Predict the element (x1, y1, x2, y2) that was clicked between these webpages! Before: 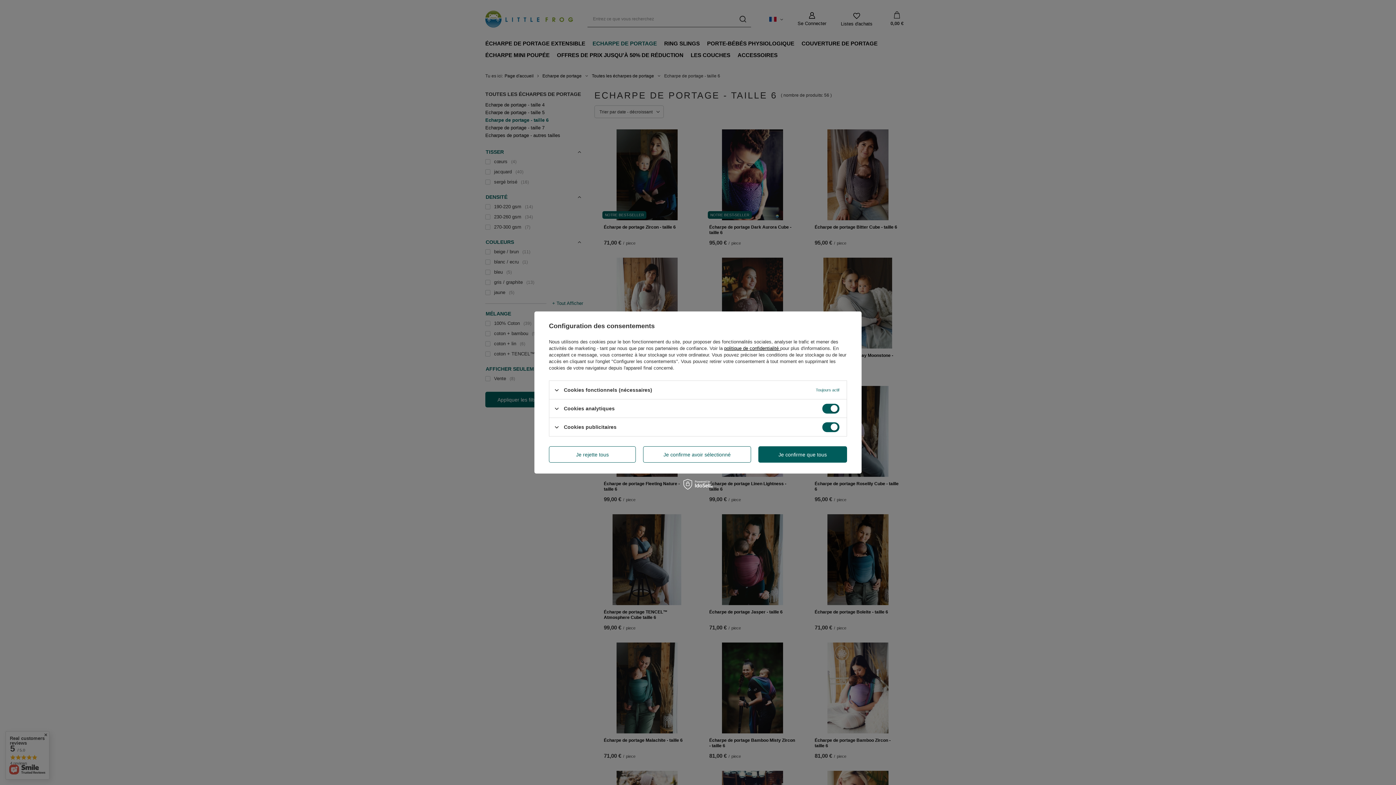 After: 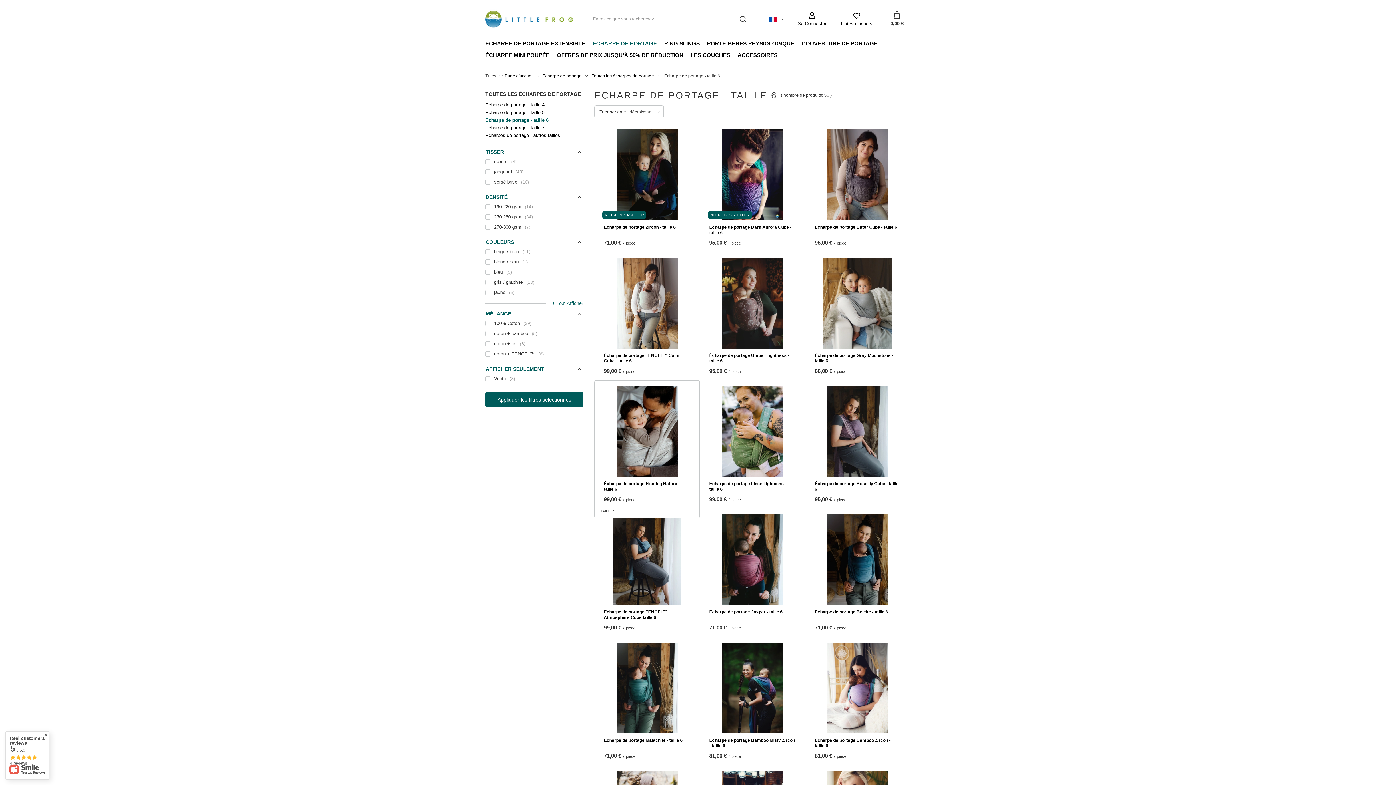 Action: label: Je confirme avoir sélectionné bbox: (643, 446, 751, 462)